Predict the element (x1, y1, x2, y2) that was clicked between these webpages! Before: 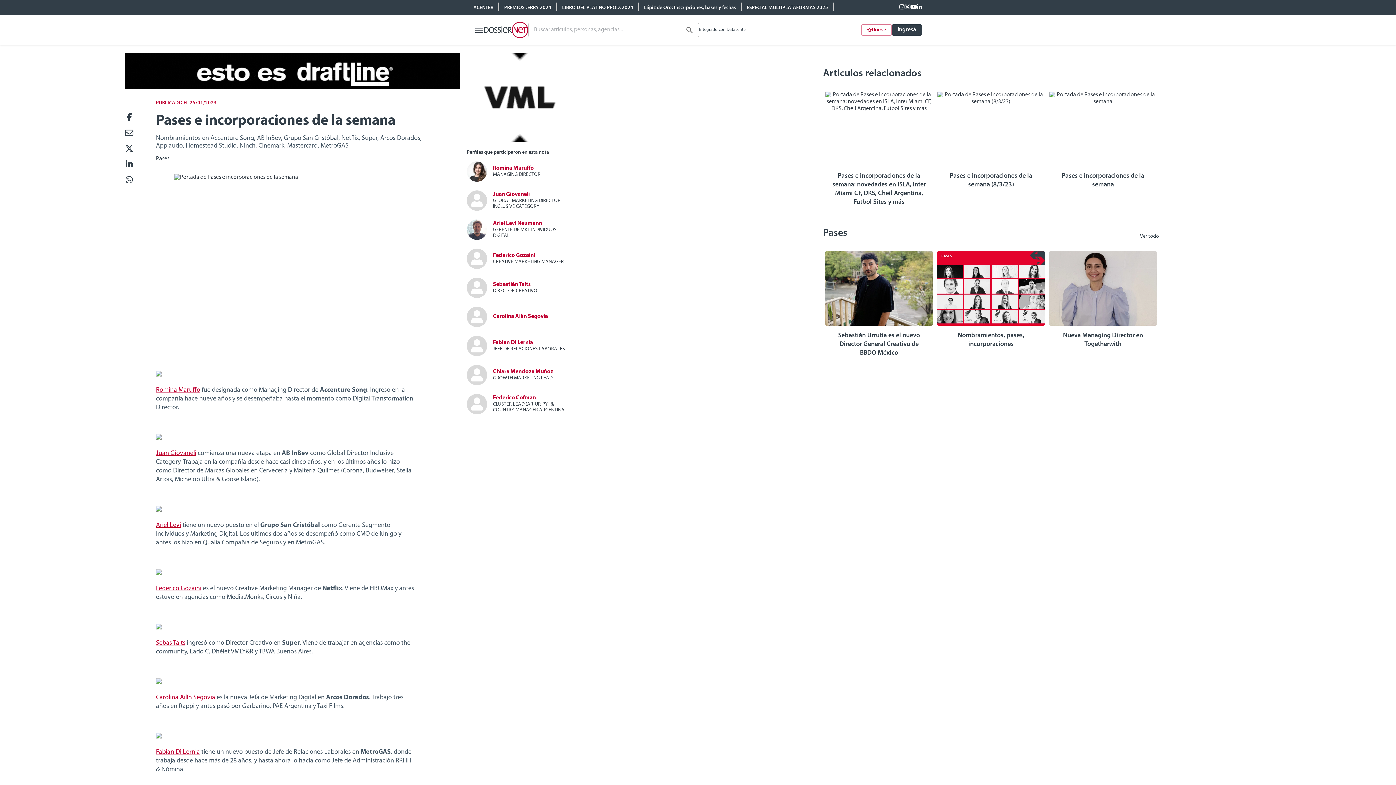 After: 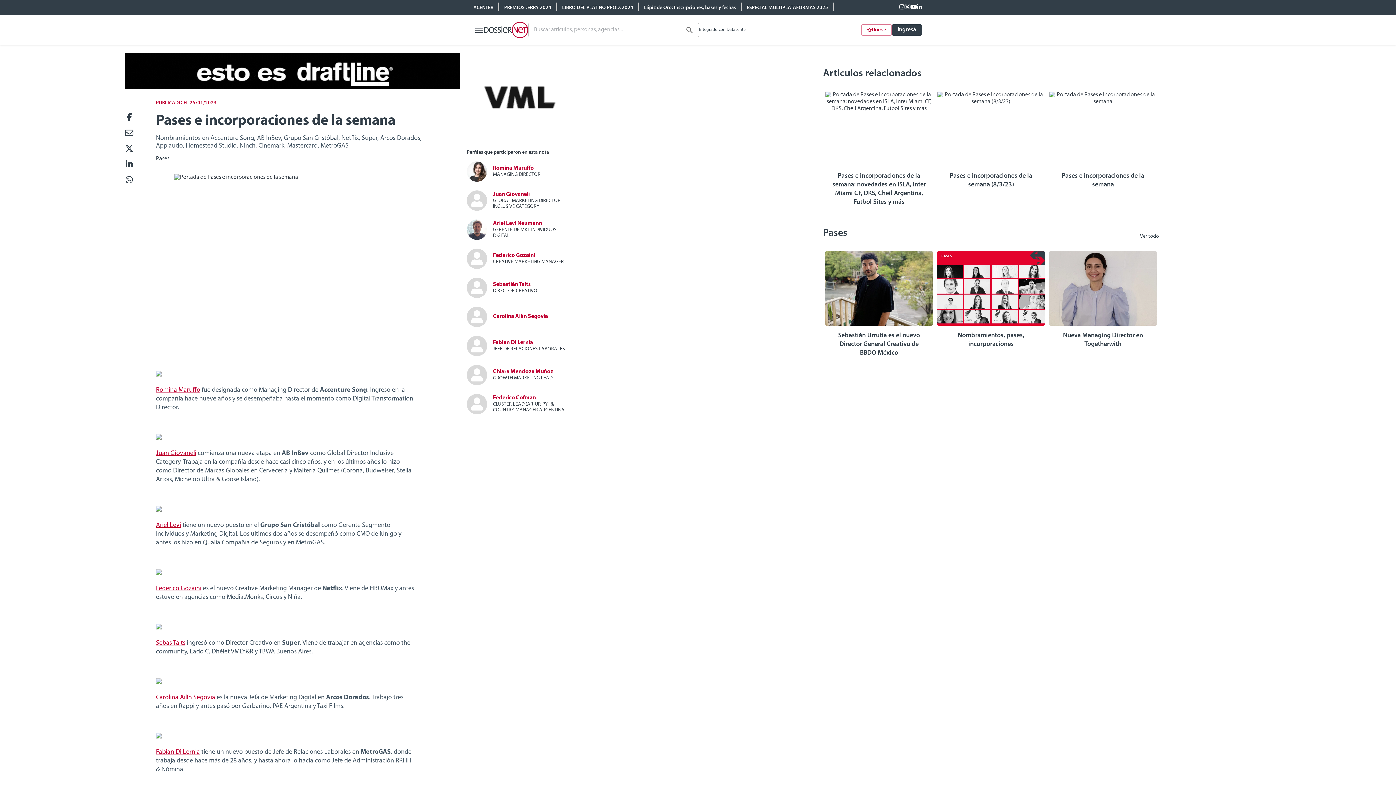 Action: label: Linkedin bbox: (125, 159, 133, 169)